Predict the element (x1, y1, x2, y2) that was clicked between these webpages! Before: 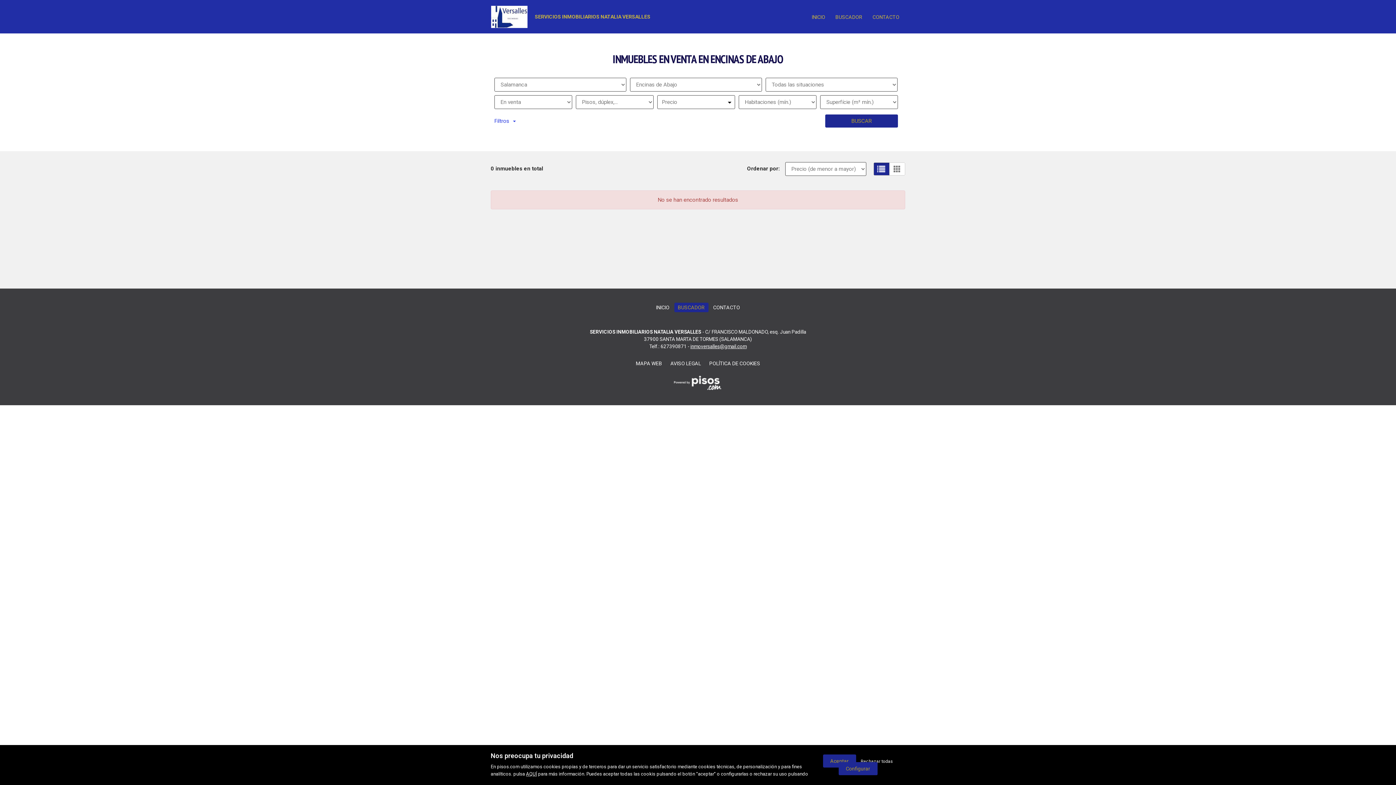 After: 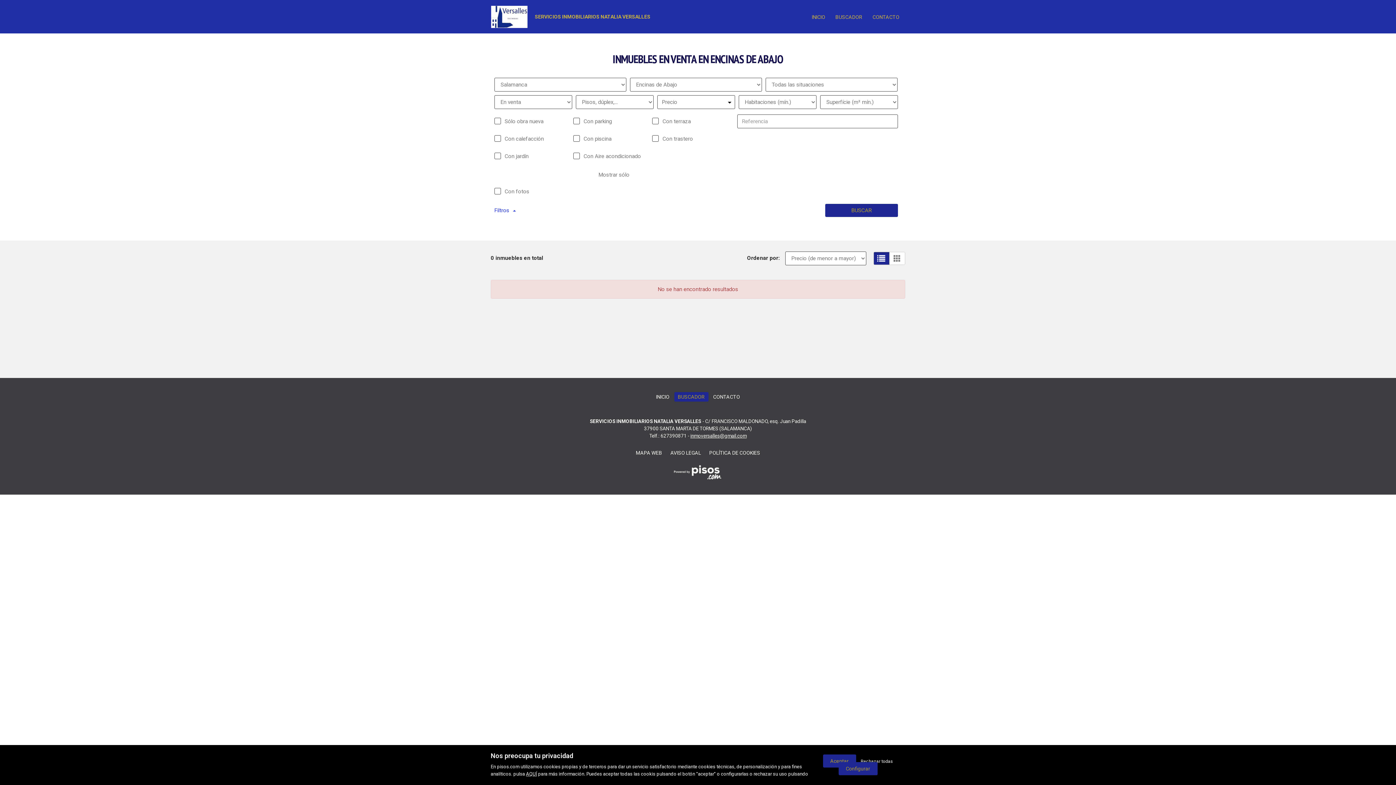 Action: bbox: (494, 117, 516, 124) label: Filtros